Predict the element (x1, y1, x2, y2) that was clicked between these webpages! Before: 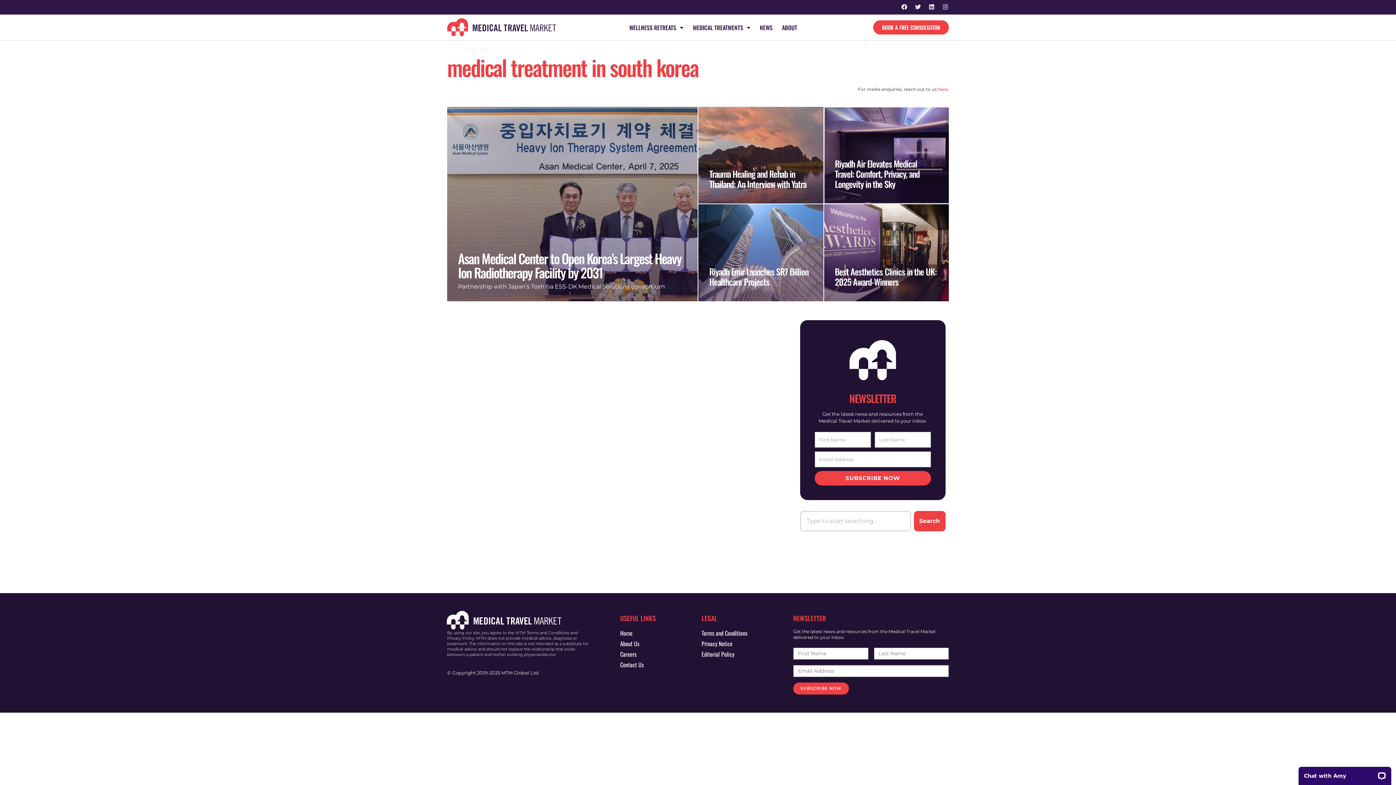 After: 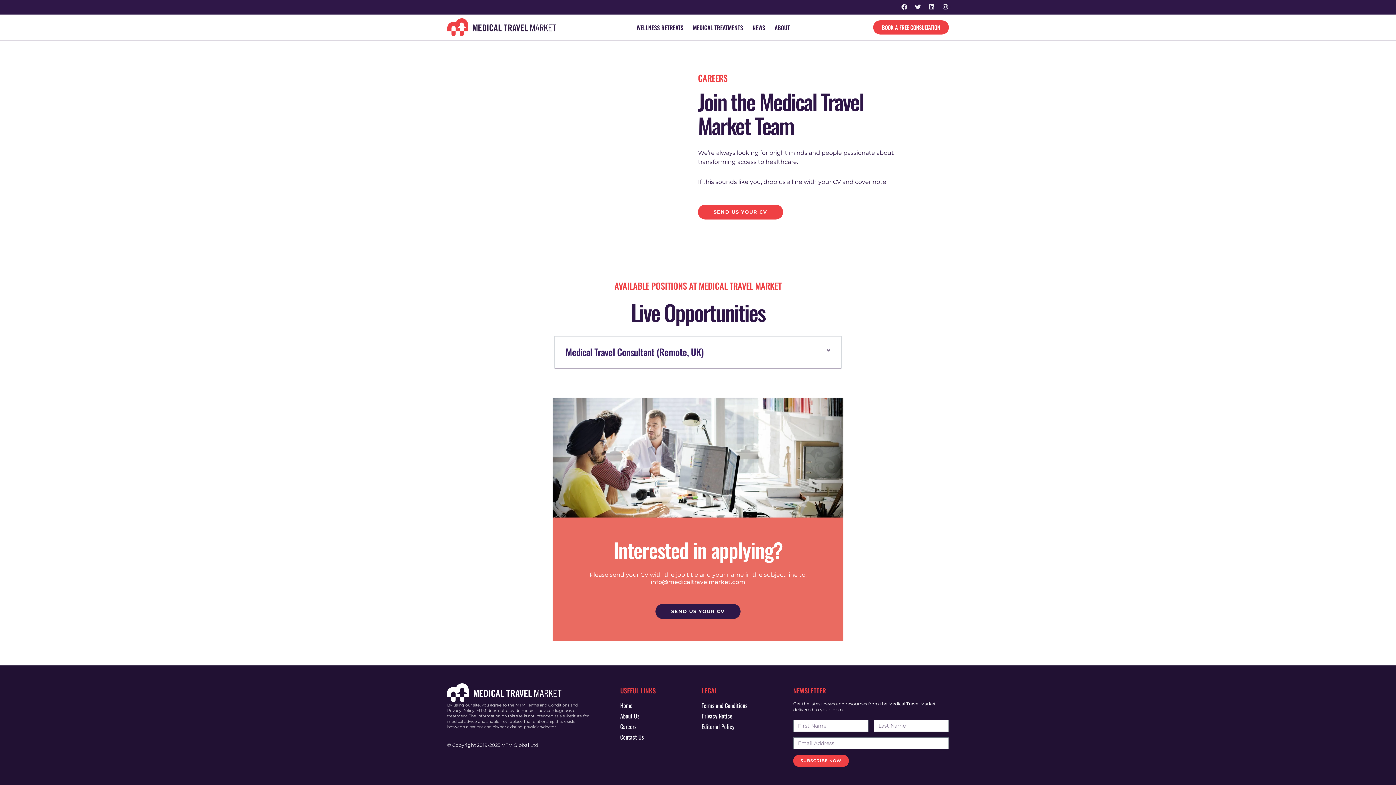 Action: bbox: (620, 650, 672, 658) label: Careers